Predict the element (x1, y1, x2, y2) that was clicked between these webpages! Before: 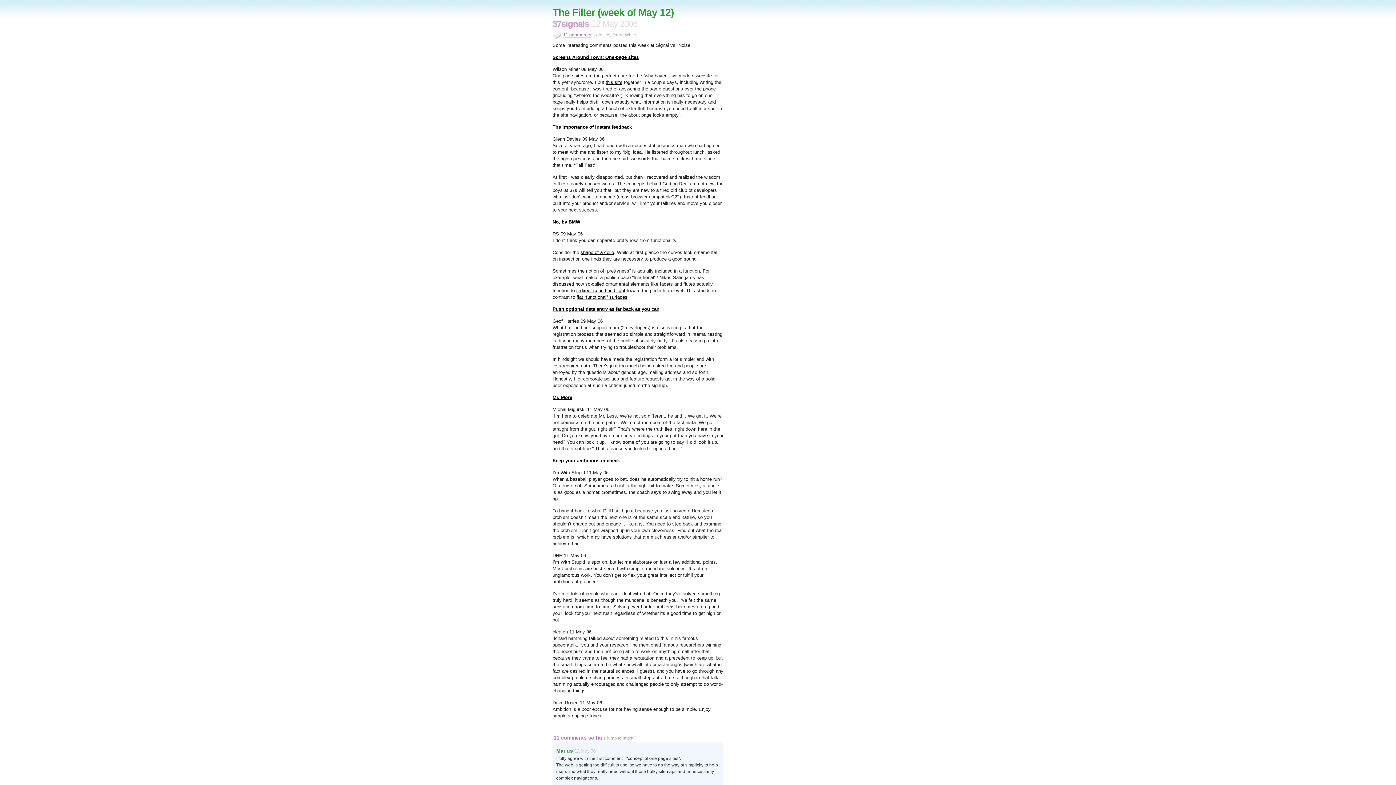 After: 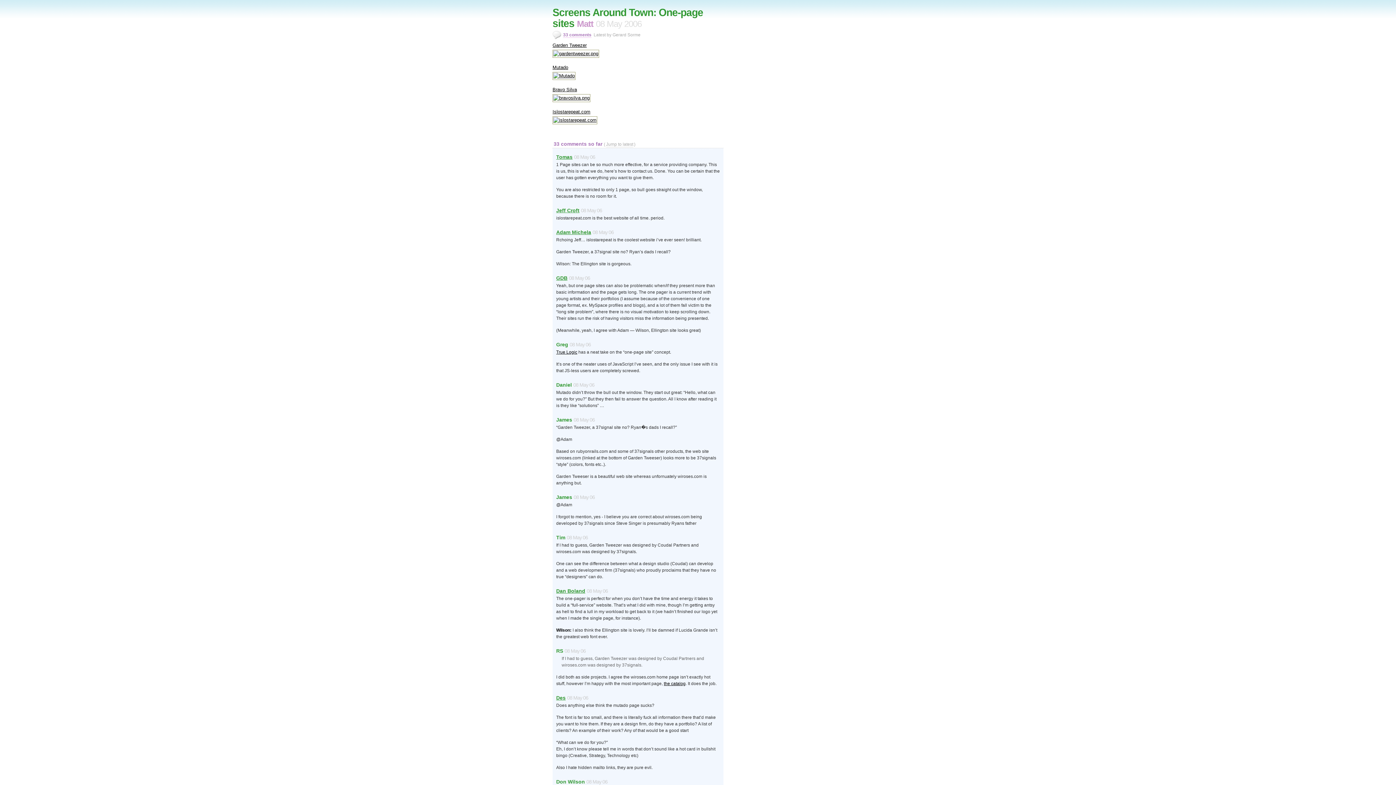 Action: label: Screens Around Town: One-page sites bbox: (552, 54, 638, 60)